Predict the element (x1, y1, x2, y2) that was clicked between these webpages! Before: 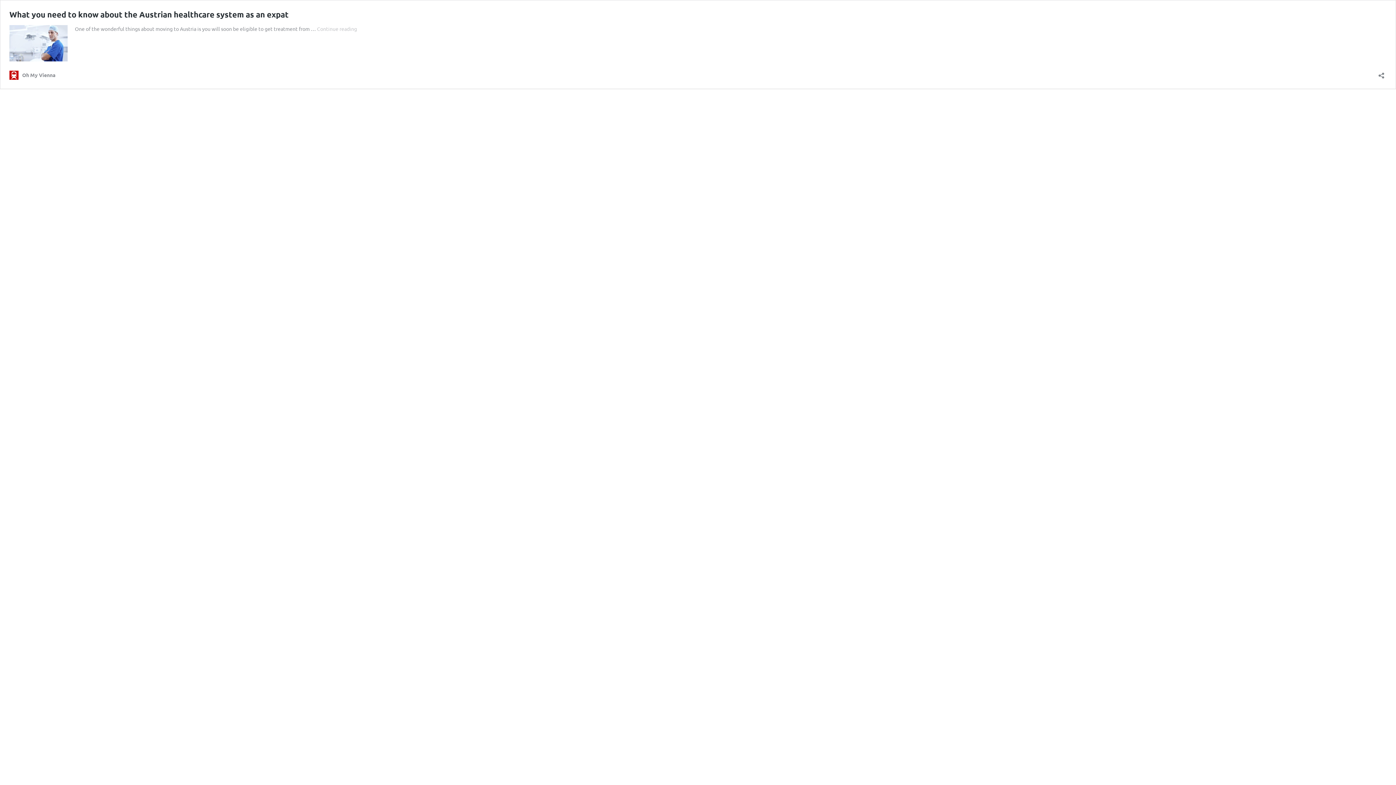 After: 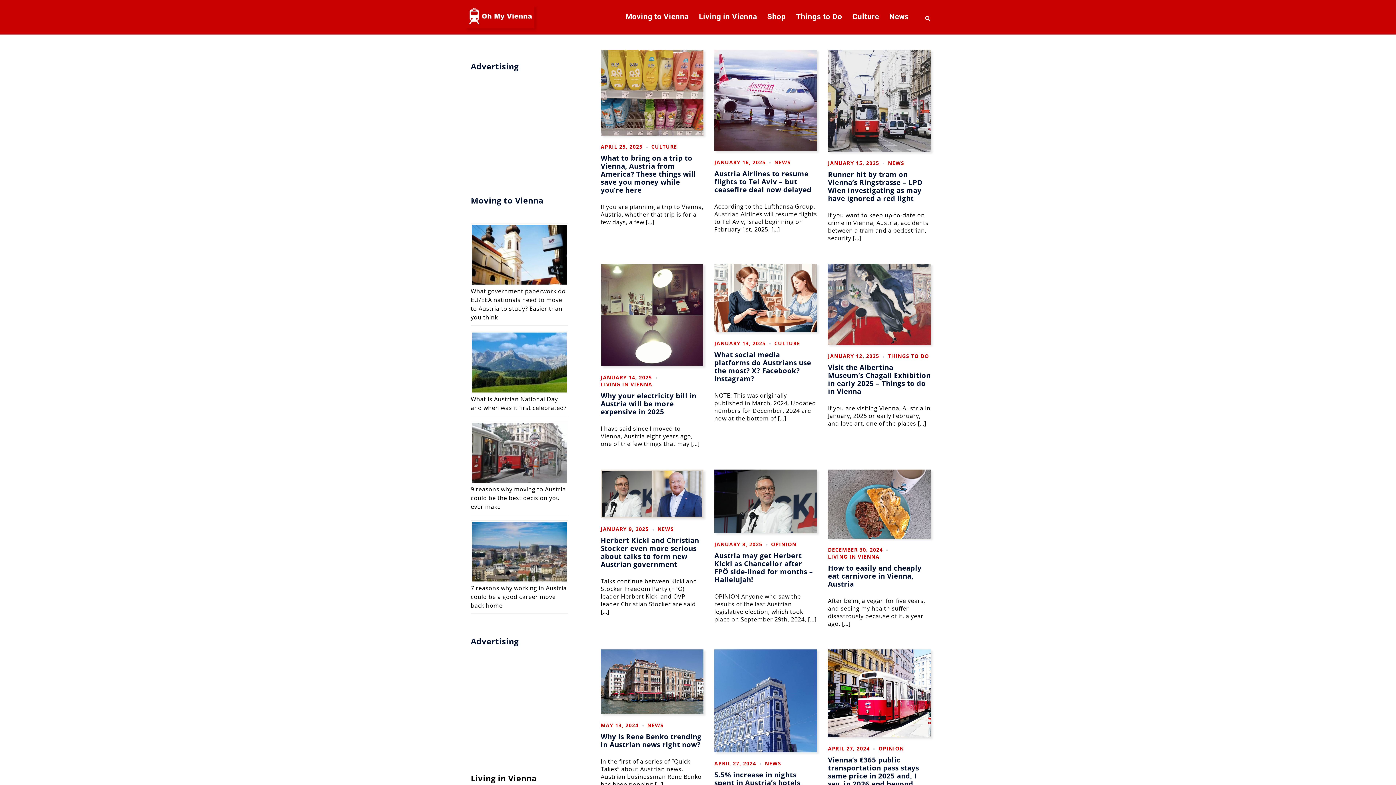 Action: bbox: (9, 70, 55, 79) label: Oh My Vienna